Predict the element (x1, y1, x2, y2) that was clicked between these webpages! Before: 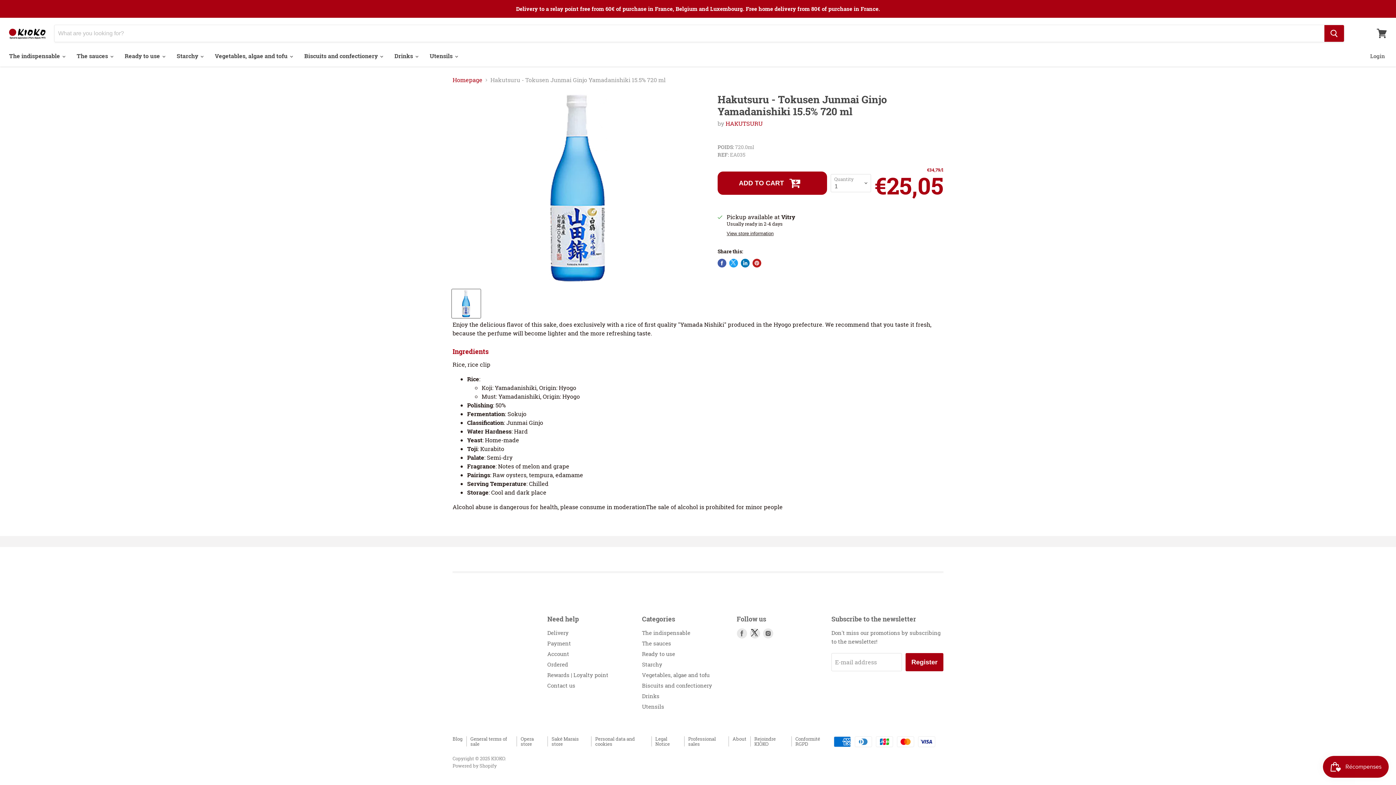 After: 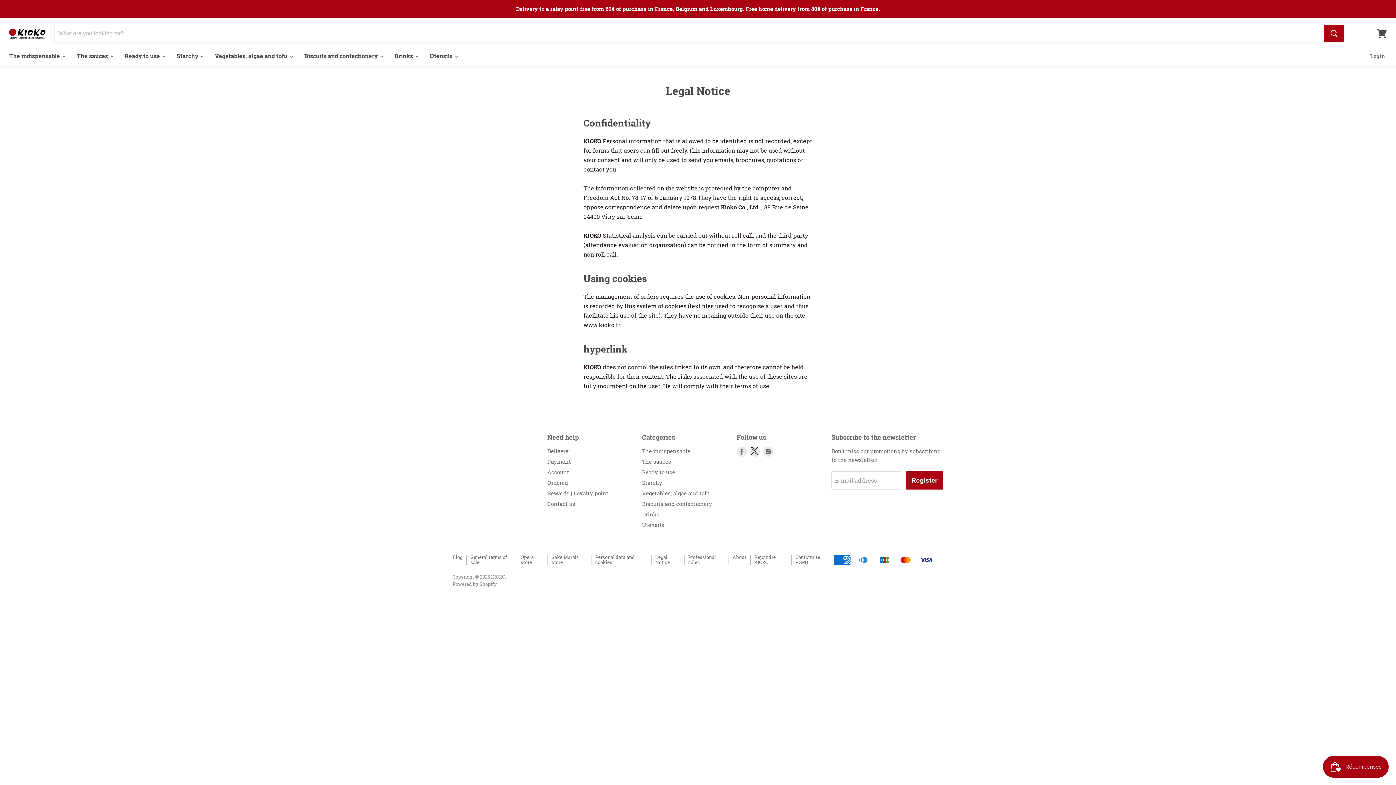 Action: bbox: (655, 736, 670, 747) label: Legal Notice